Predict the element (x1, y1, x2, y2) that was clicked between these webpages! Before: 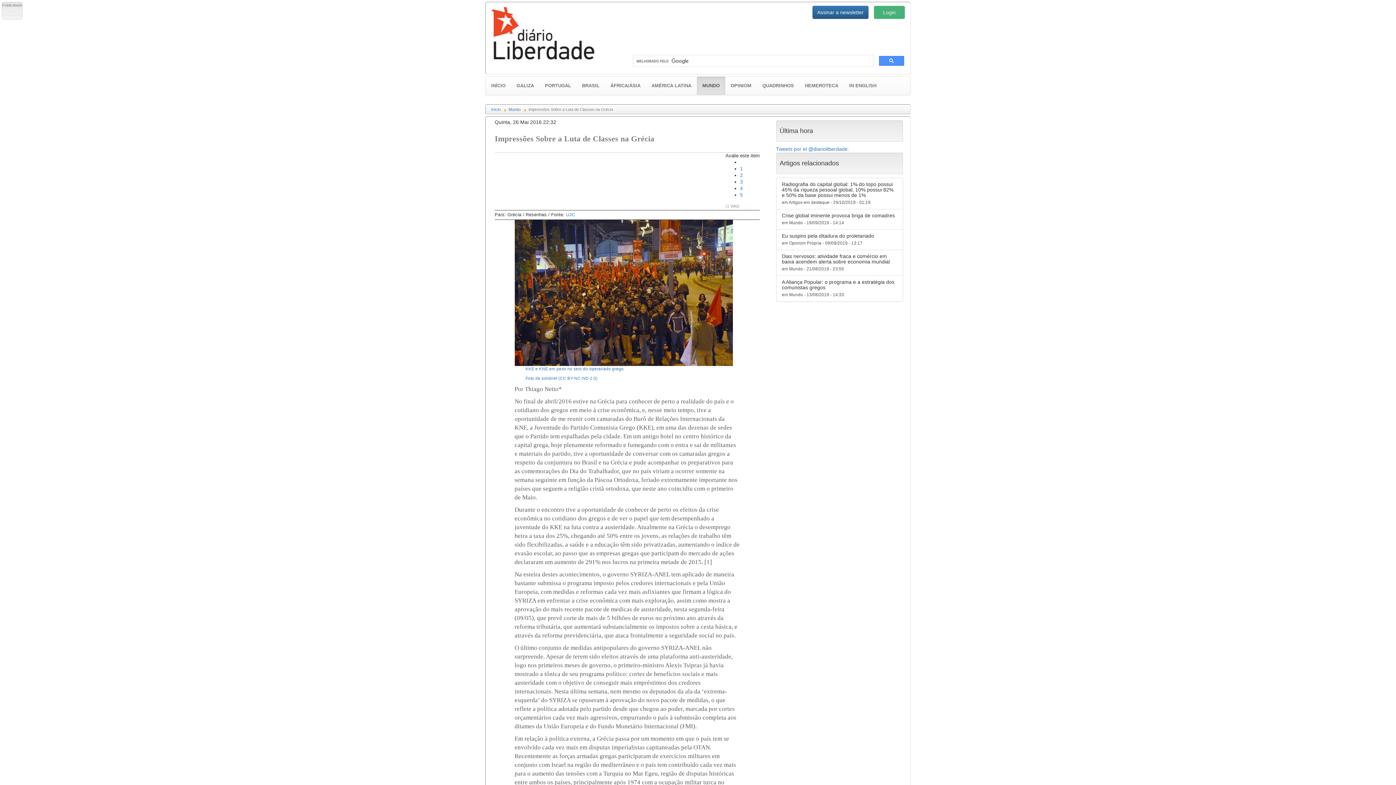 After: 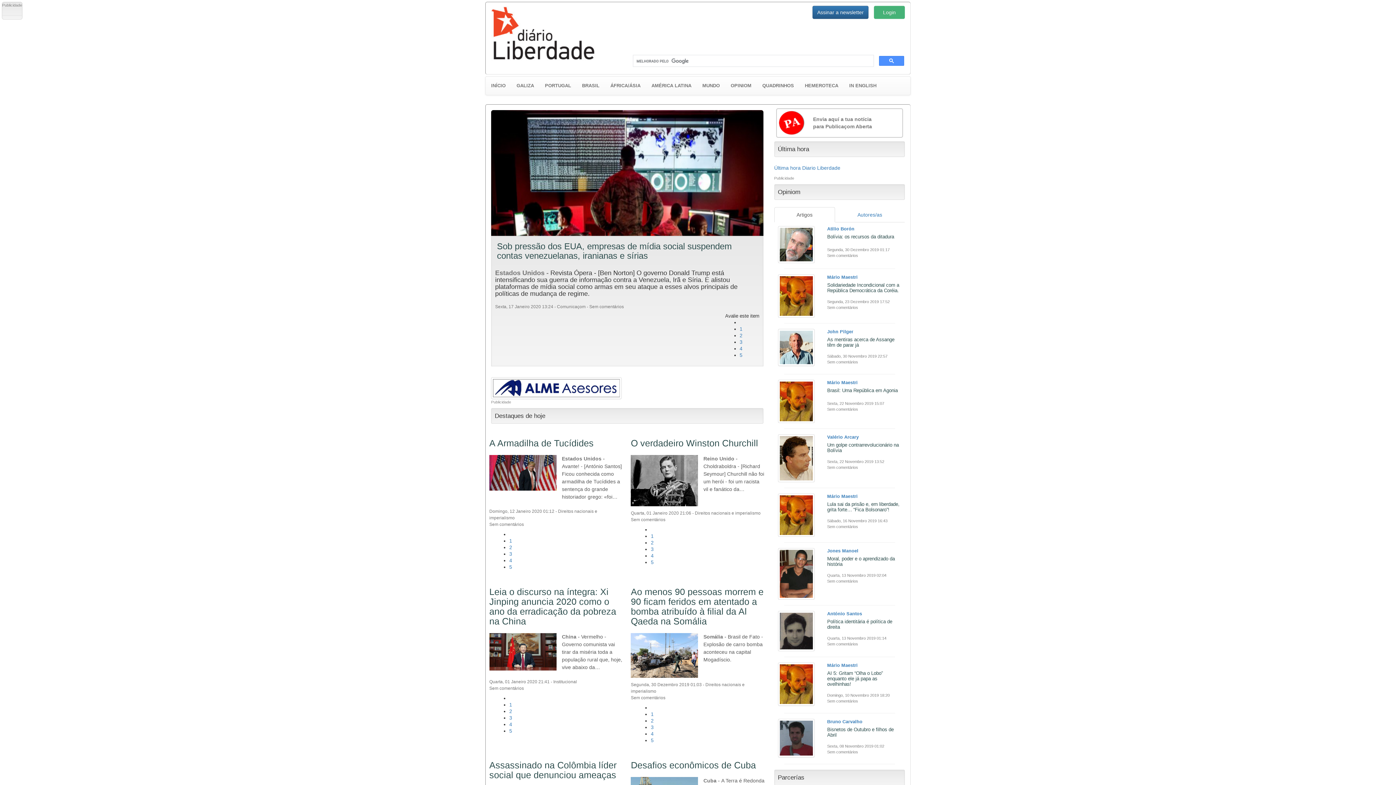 Action: bbox: (491, 29, 596, 35)